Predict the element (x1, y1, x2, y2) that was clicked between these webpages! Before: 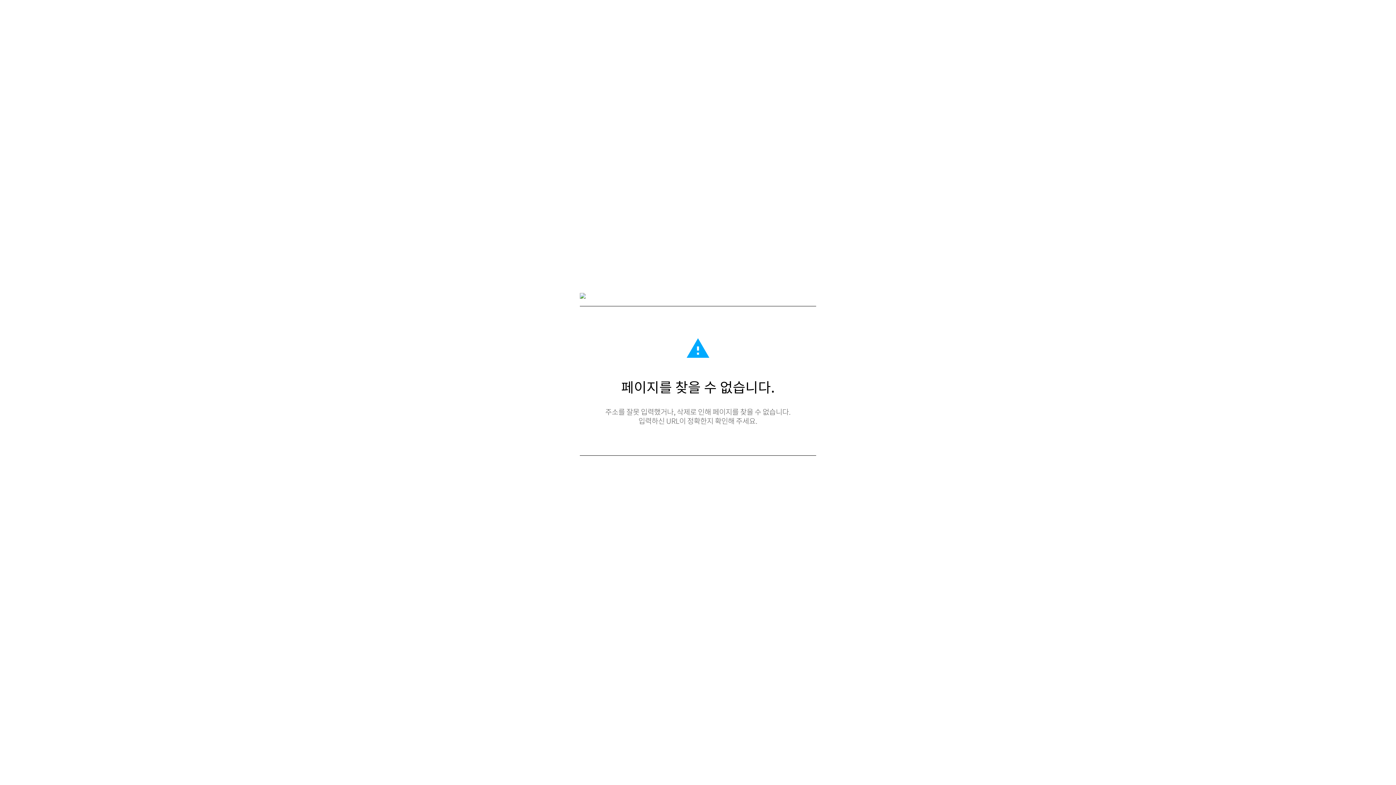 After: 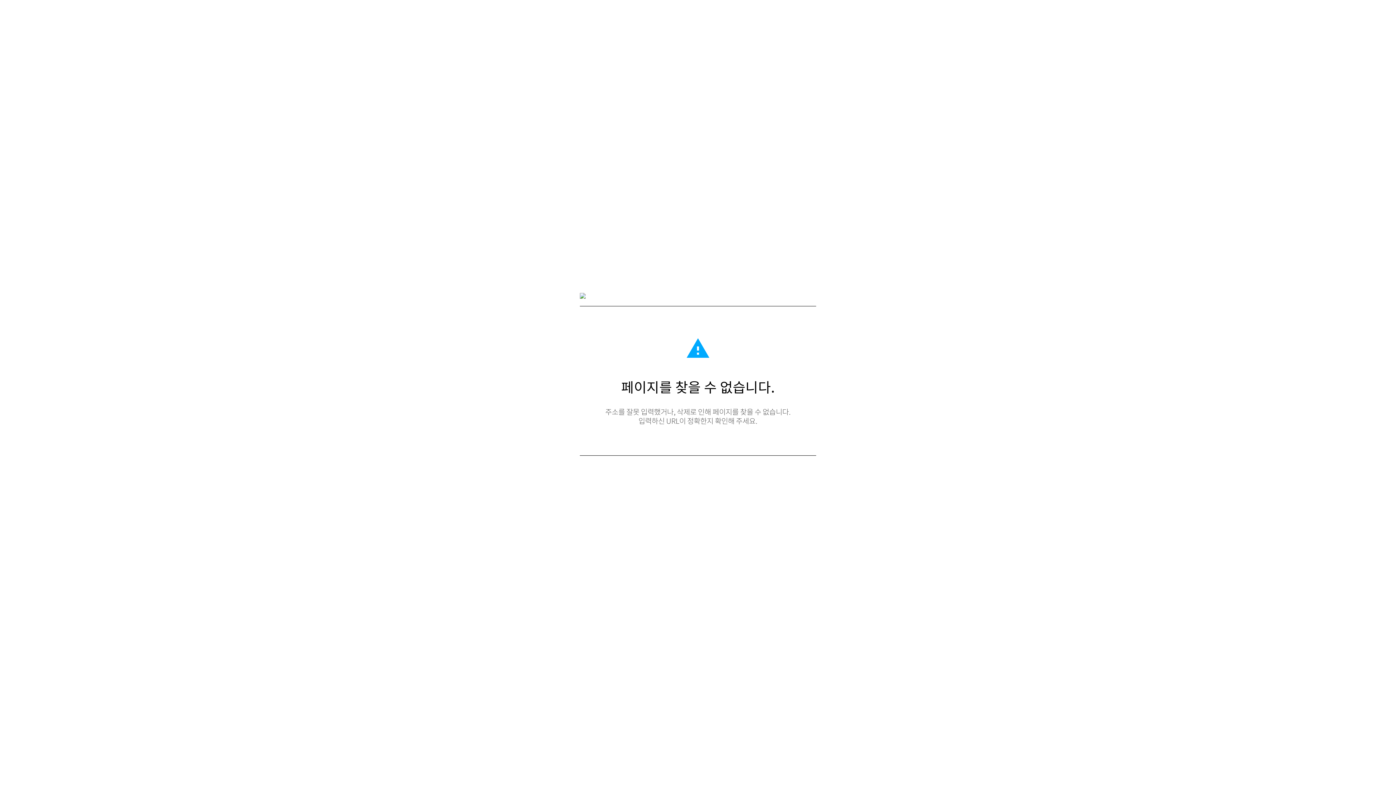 Action: bbox: (580, 293, 585, 300)